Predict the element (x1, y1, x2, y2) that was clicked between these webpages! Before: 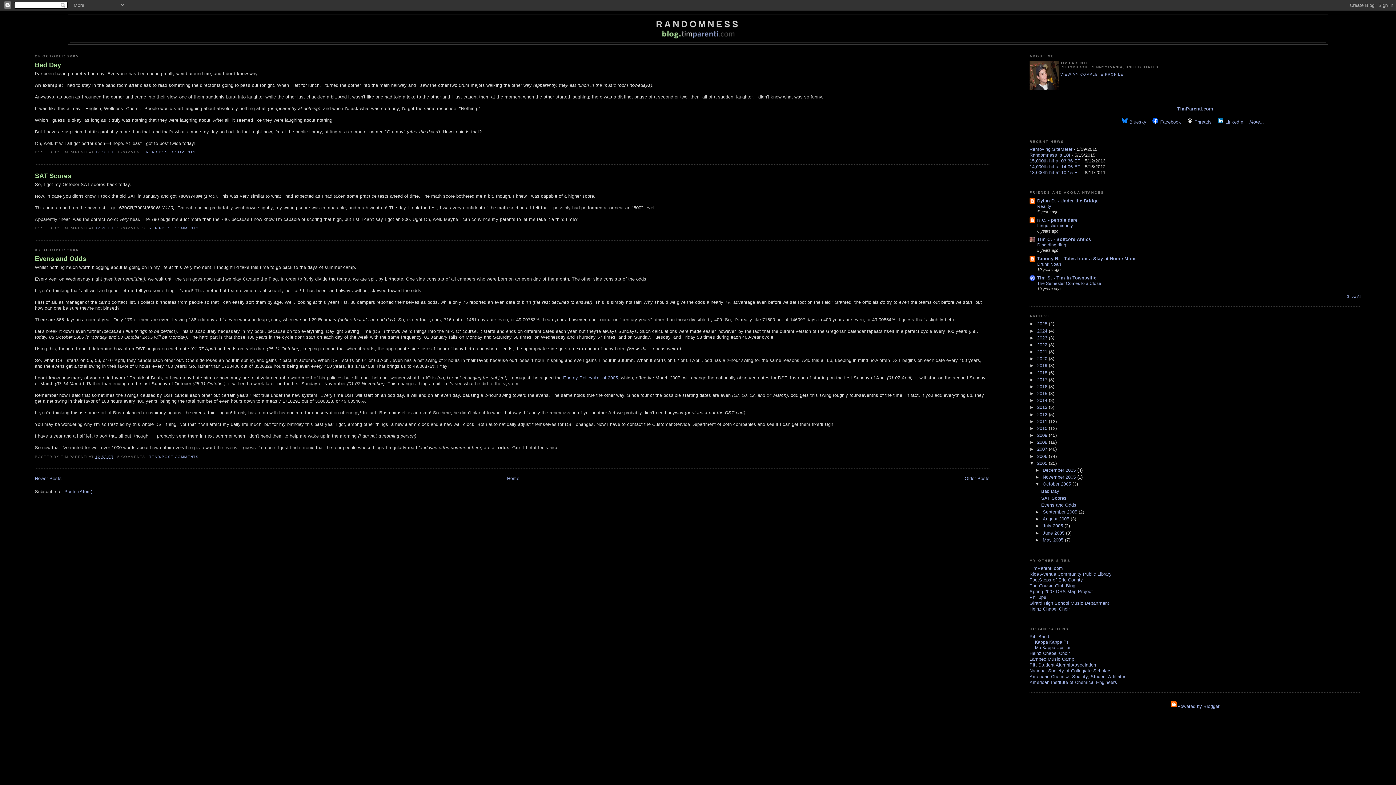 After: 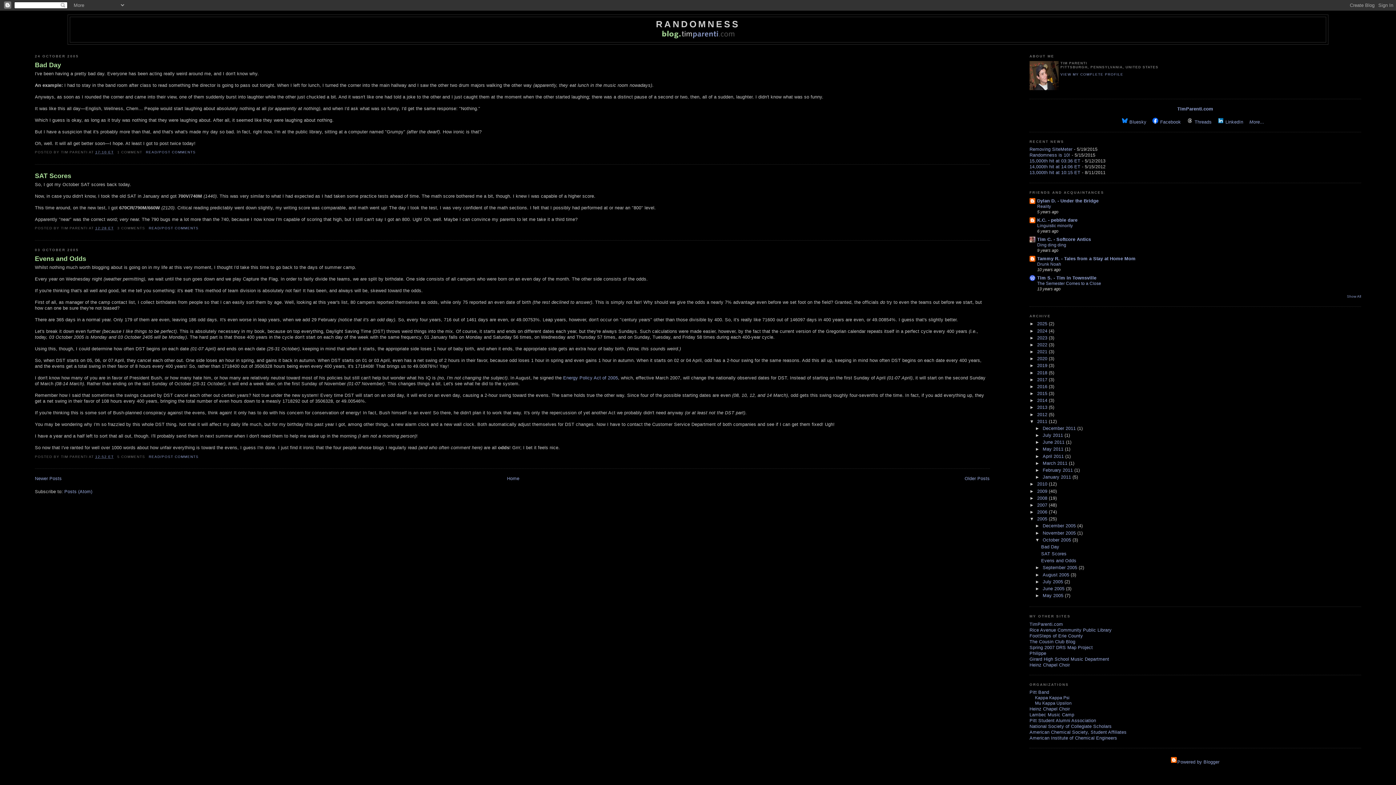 Action: bbox: (1029, 418, 1037, 424) label: ►  